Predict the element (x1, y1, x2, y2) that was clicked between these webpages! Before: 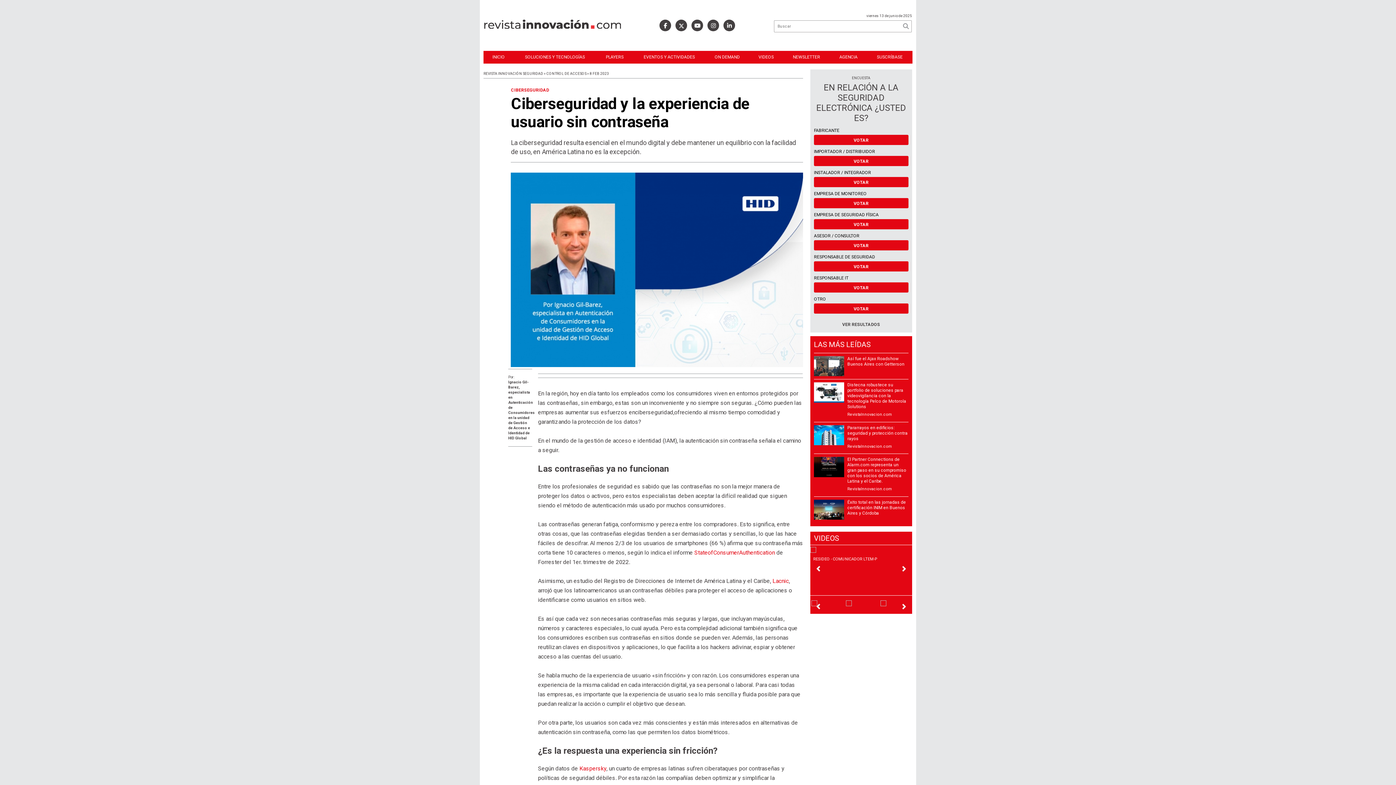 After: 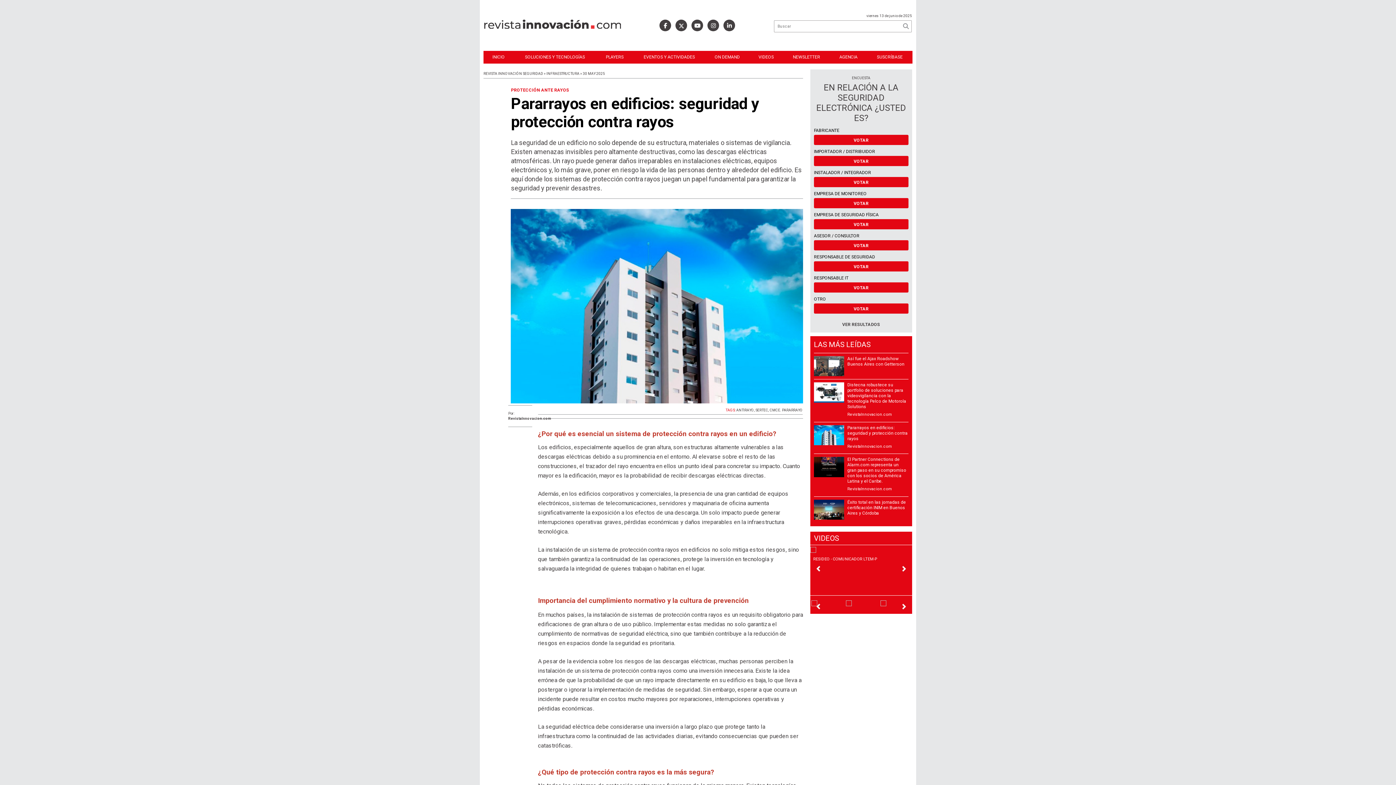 Action: label: Pararrayos en edificios: seguridad y protección contra rayos
RevistaInnovacion.com bbox: (814, 425, 908, 451)